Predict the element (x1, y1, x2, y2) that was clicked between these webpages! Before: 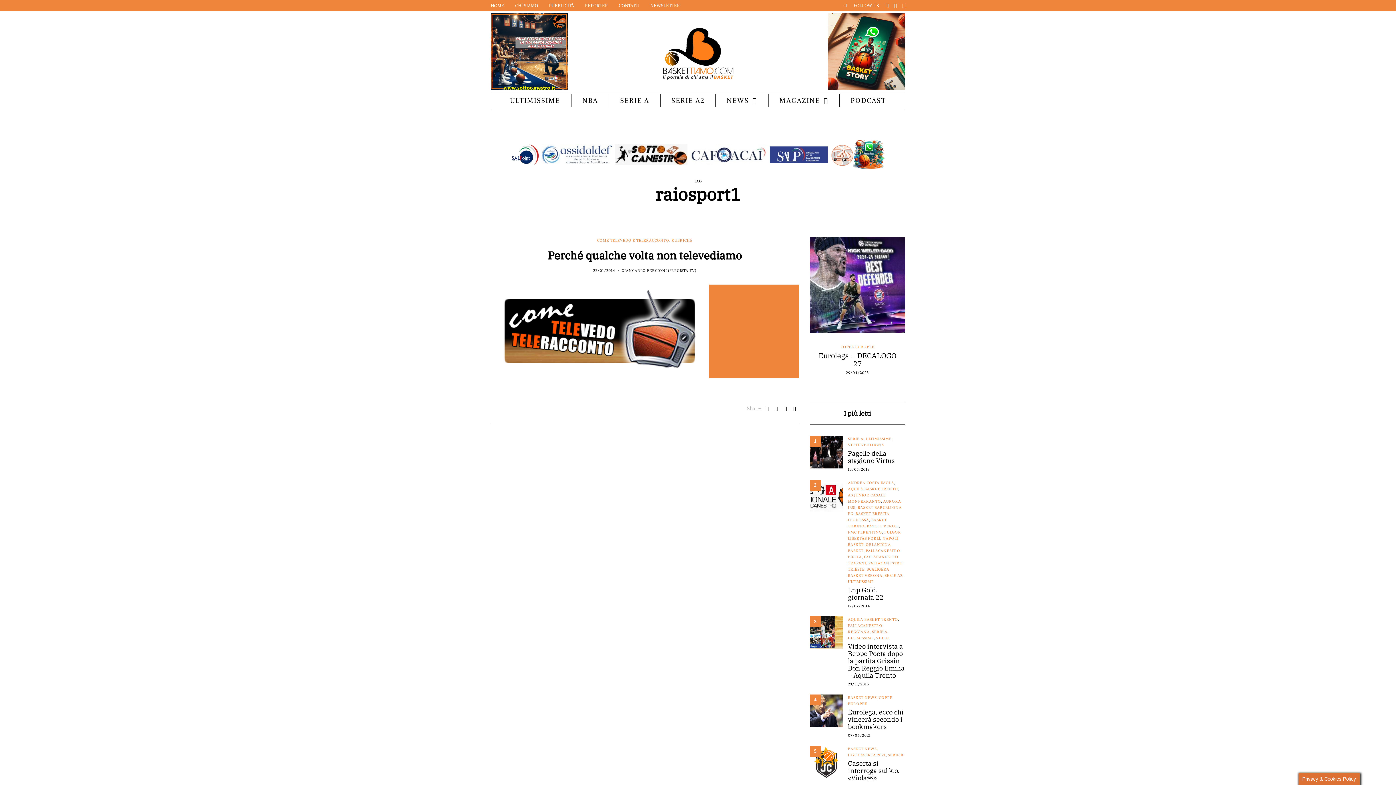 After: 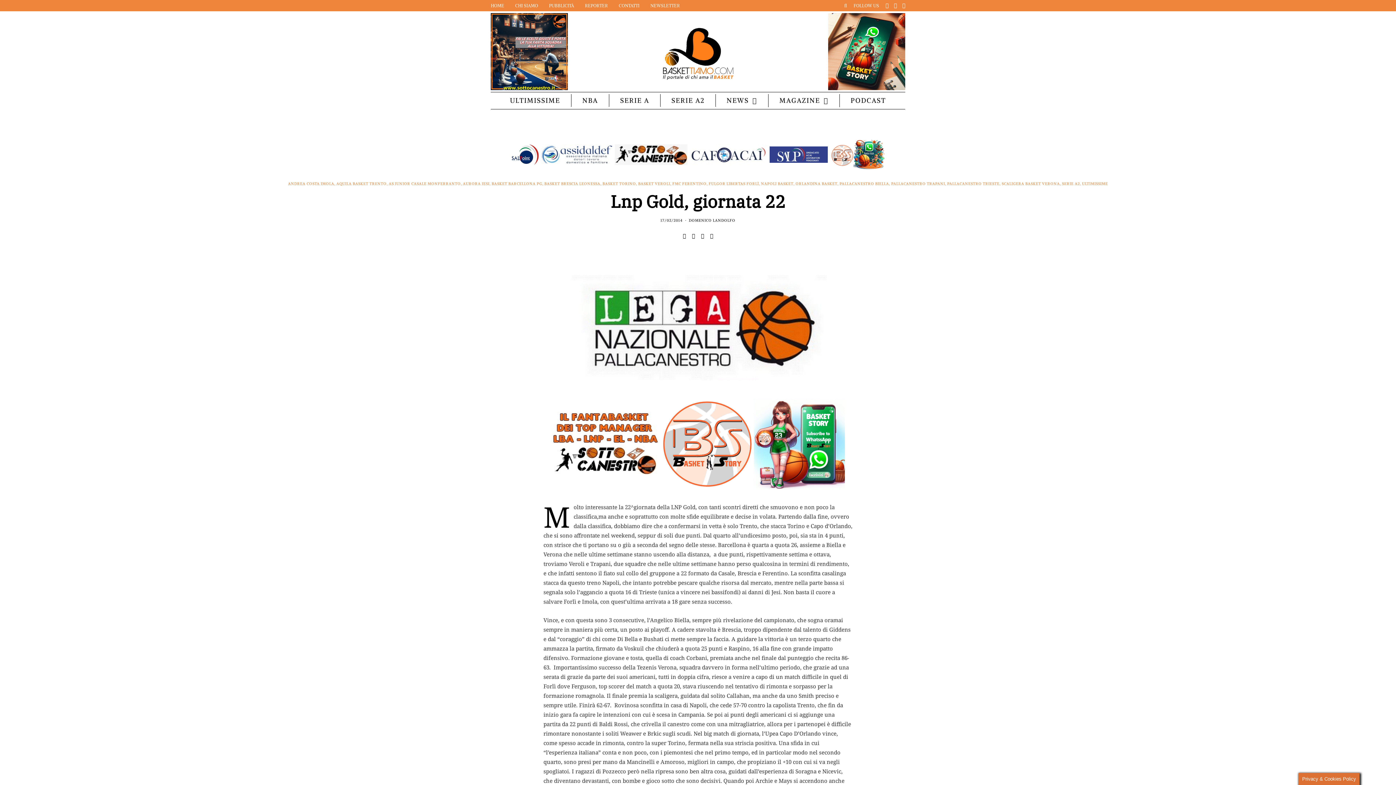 Action: bbox: (848, 587, 905, 601) label: Lnp Gold, giornata 22